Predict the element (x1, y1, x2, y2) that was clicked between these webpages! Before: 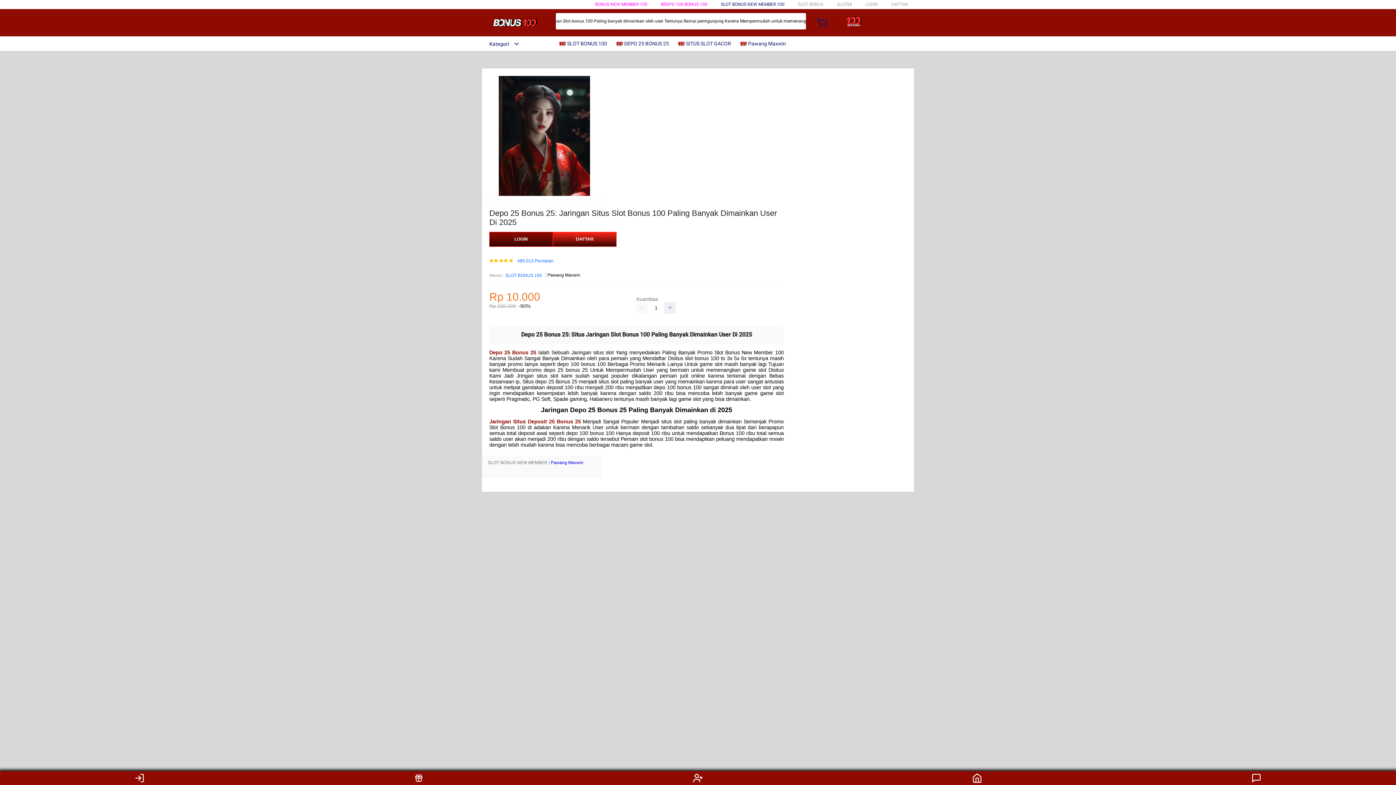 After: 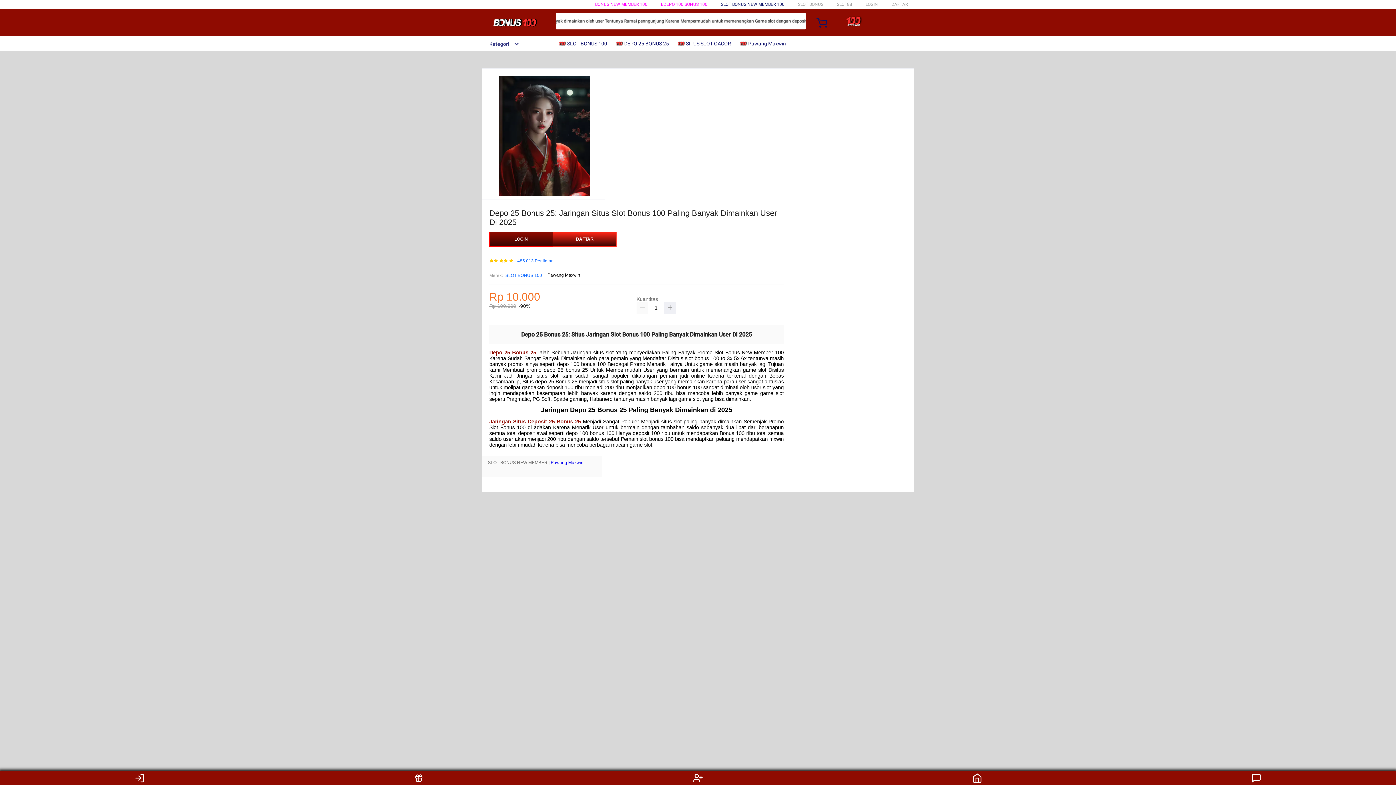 Action: bbox: (489, 418, 581, 424) label: Jaringan Situs Deposit 25 Bonus 25